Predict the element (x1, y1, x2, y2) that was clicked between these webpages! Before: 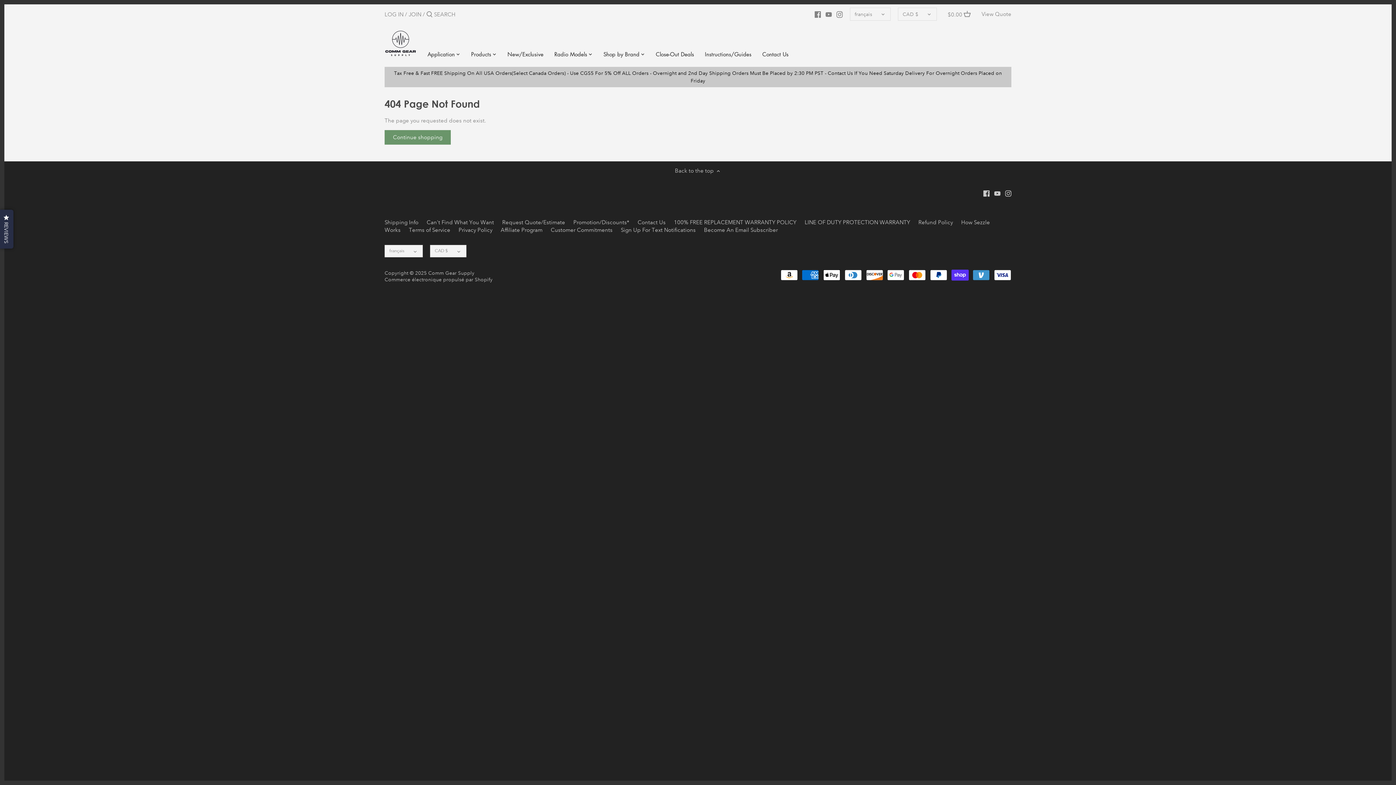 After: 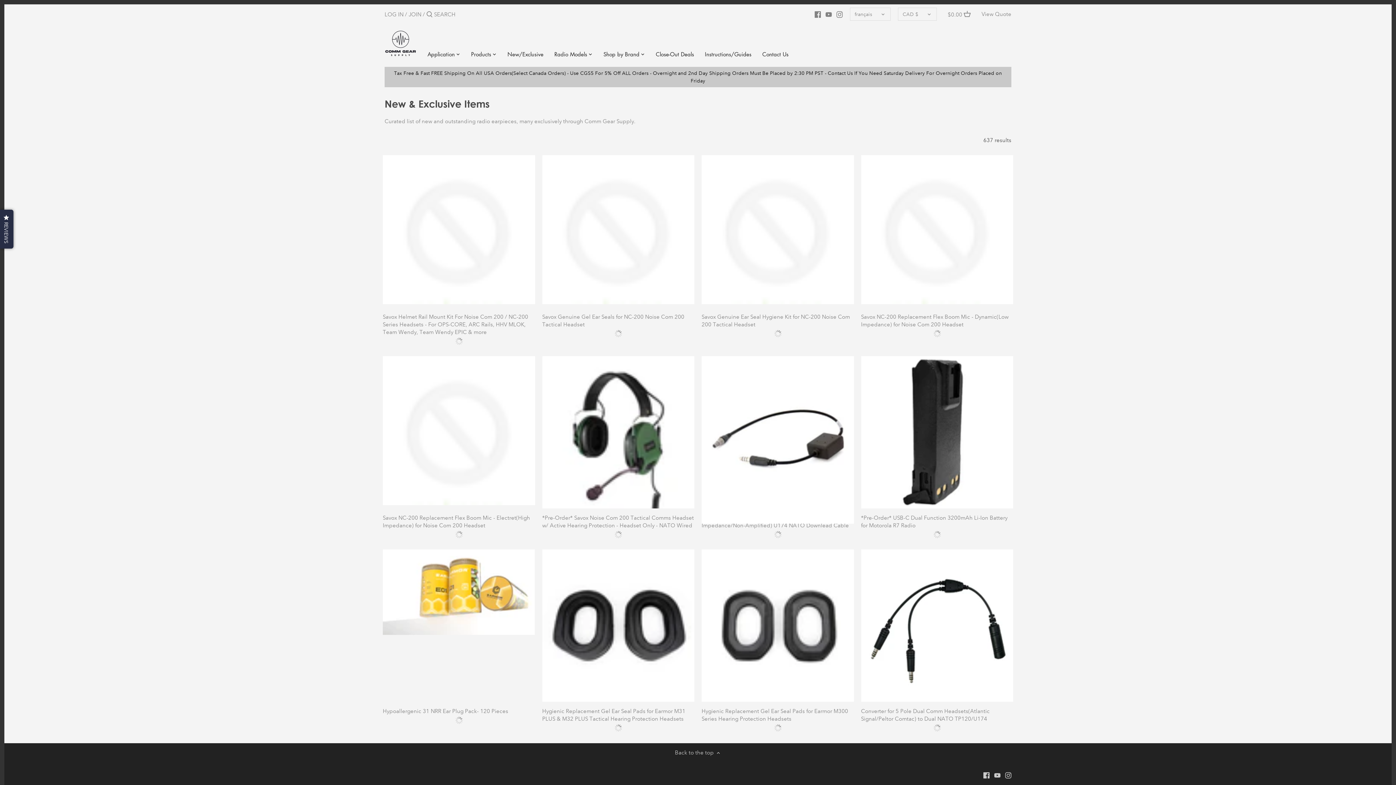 Action: label: New/Exclusive bbox: (502, 48, 549, 62)